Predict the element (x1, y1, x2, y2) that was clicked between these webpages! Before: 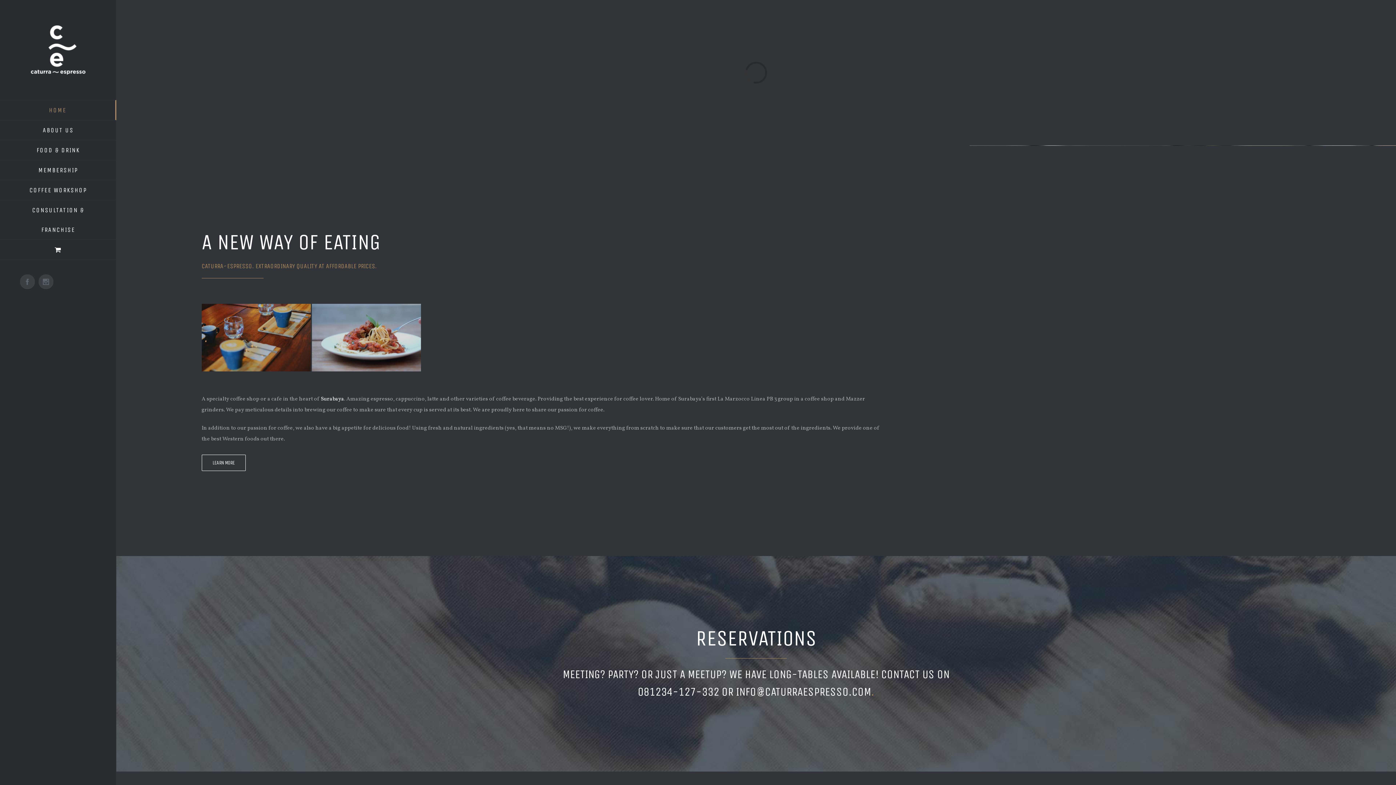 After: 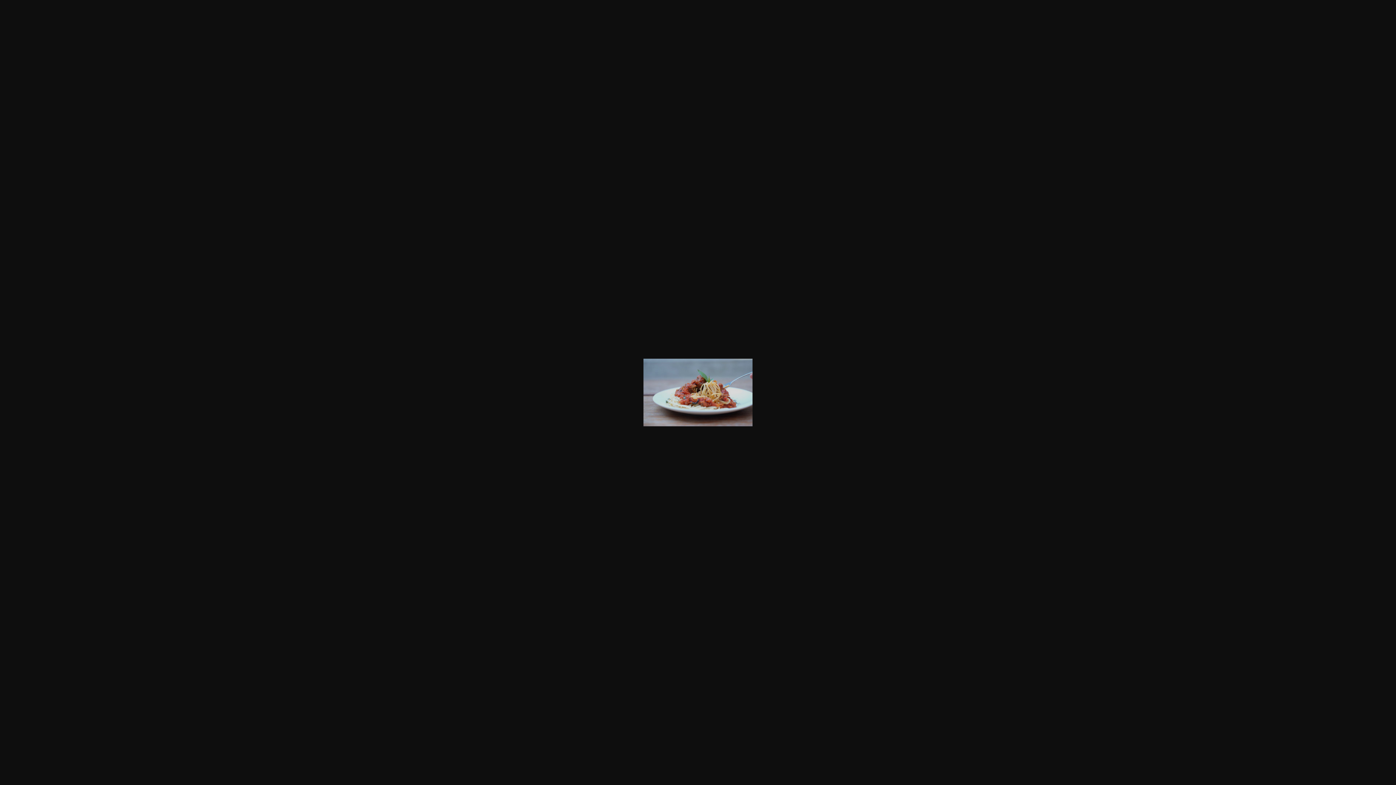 Action: bbox: (311, 305, 420, 312)